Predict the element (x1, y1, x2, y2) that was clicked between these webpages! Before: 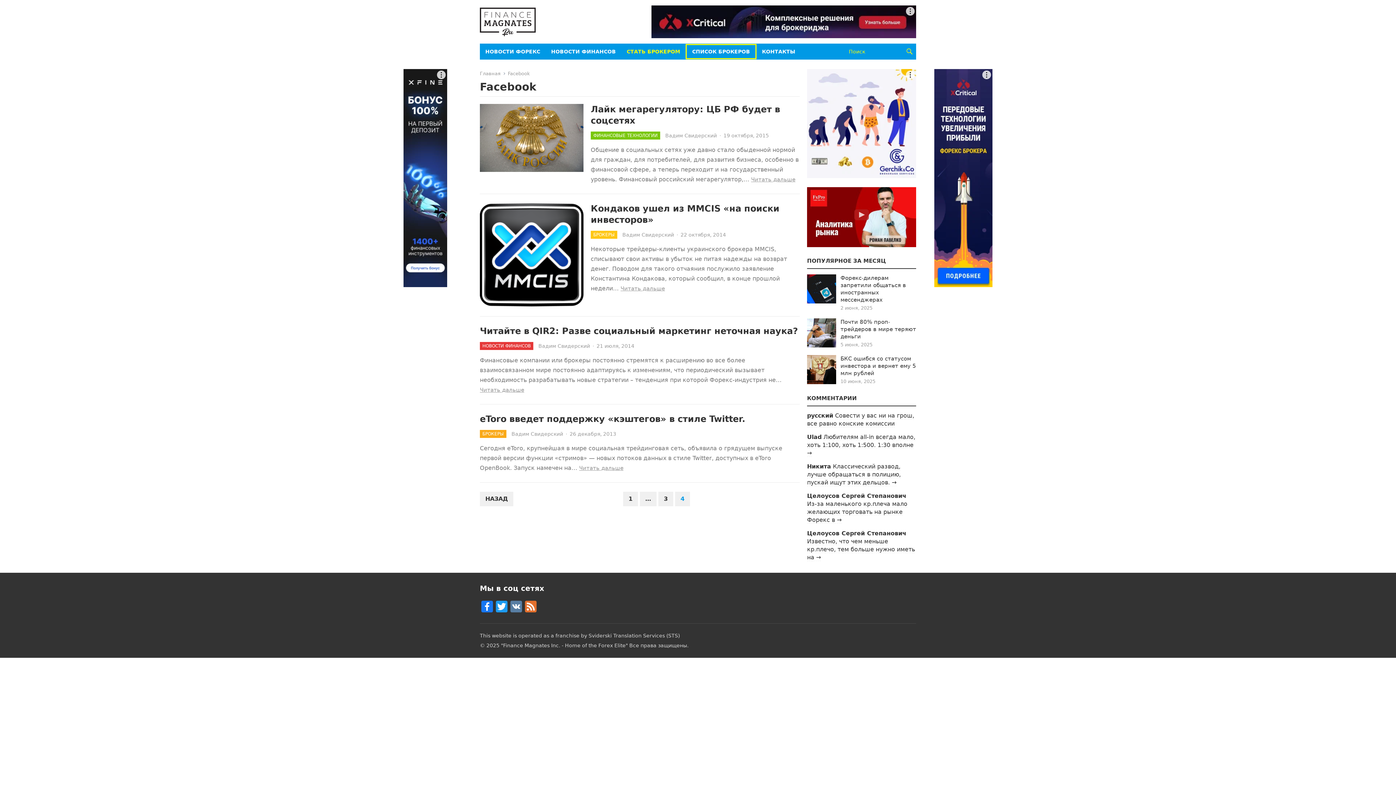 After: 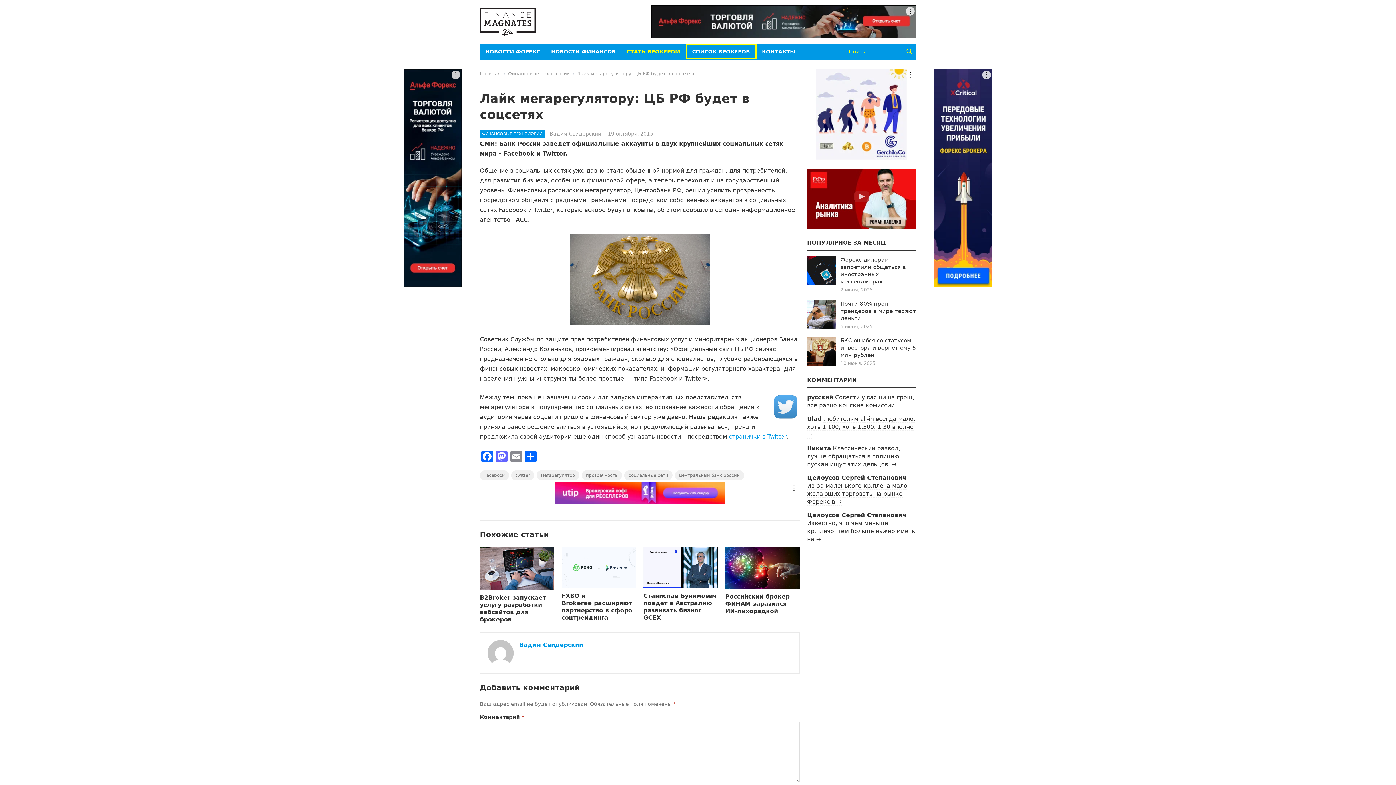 Action: label: Читать дальше bbox: (751, 176, 795, 182)